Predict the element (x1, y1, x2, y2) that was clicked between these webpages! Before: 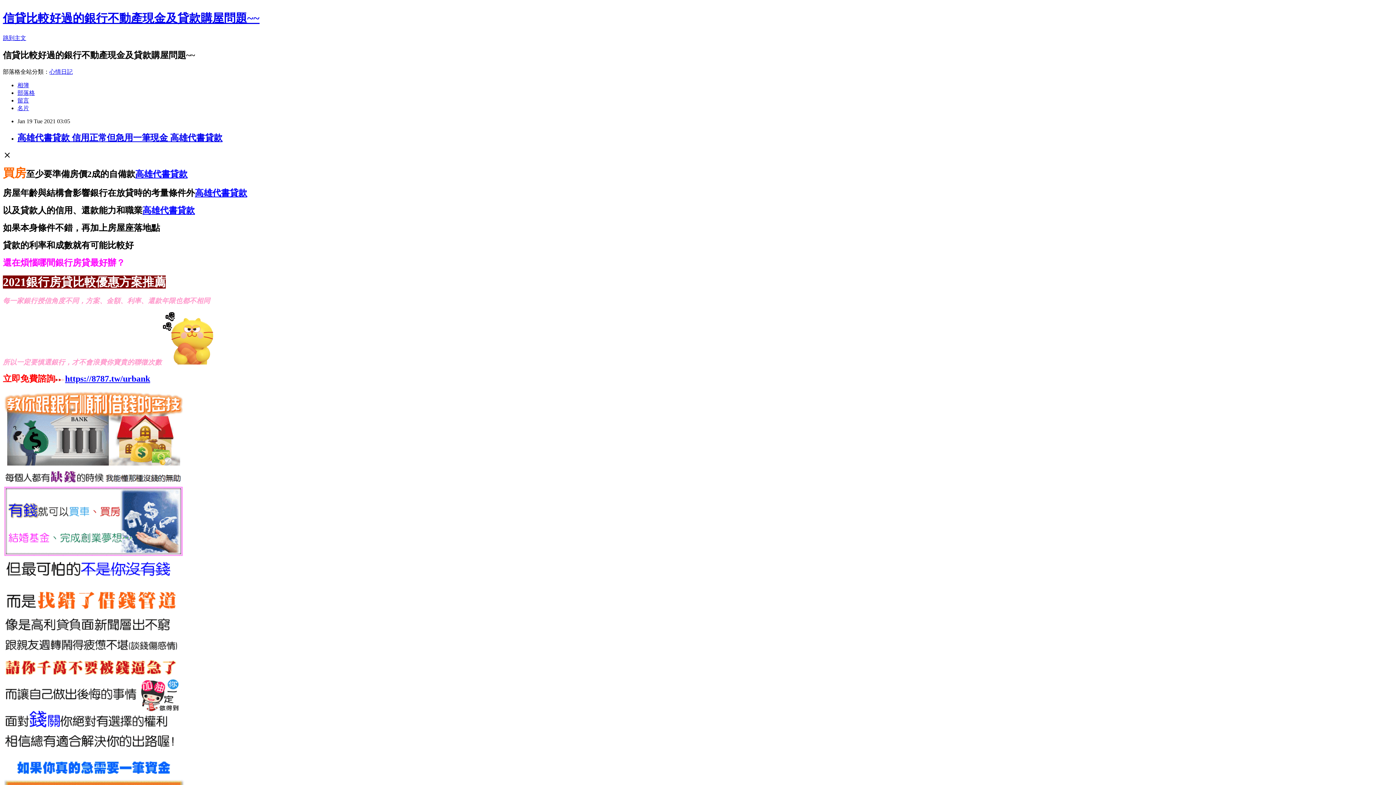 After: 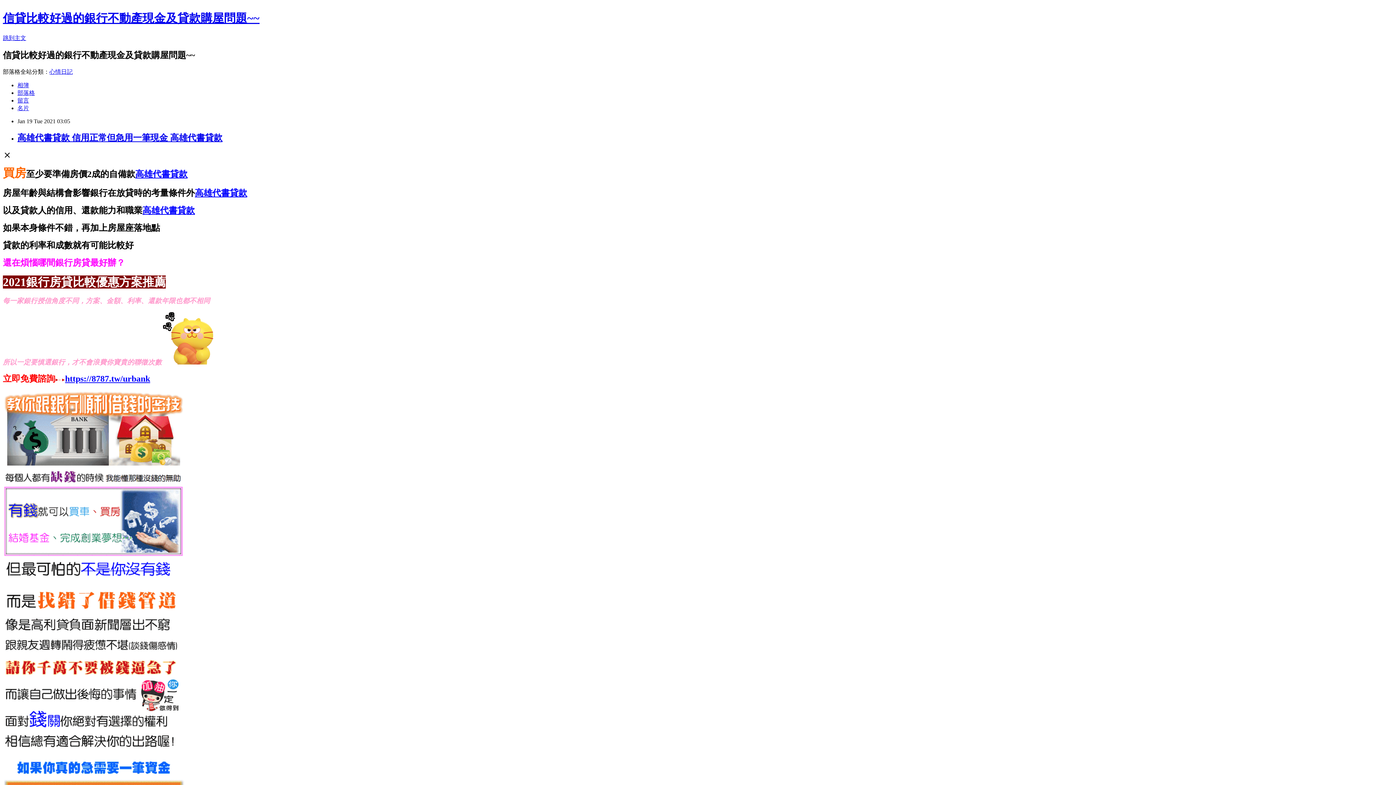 Action: label: 高雄代書貸款 bbox: (135, 169, 187, 178)